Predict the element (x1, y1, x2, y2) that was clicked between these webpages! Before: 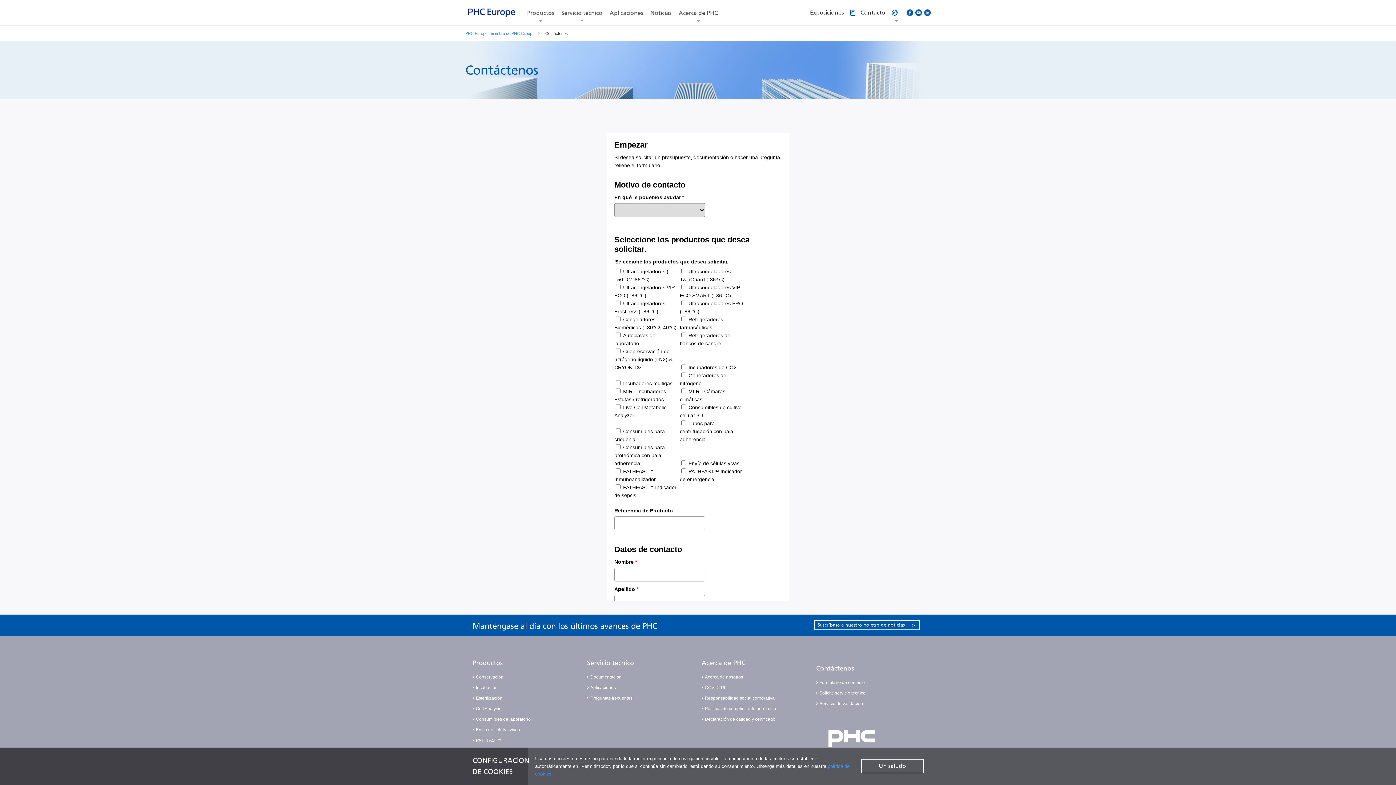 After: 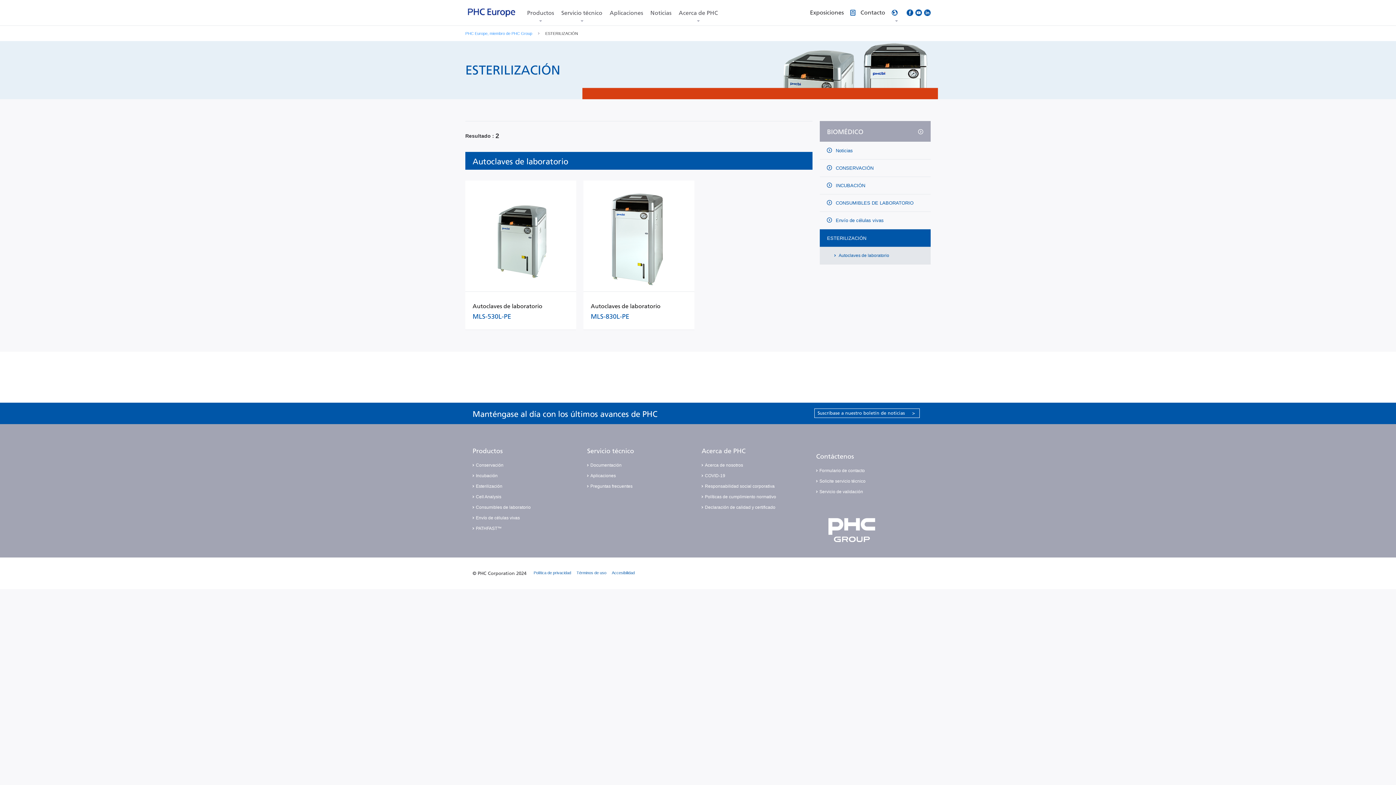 Action: label: Esterilización bbox: (472, 695, 502, 702)